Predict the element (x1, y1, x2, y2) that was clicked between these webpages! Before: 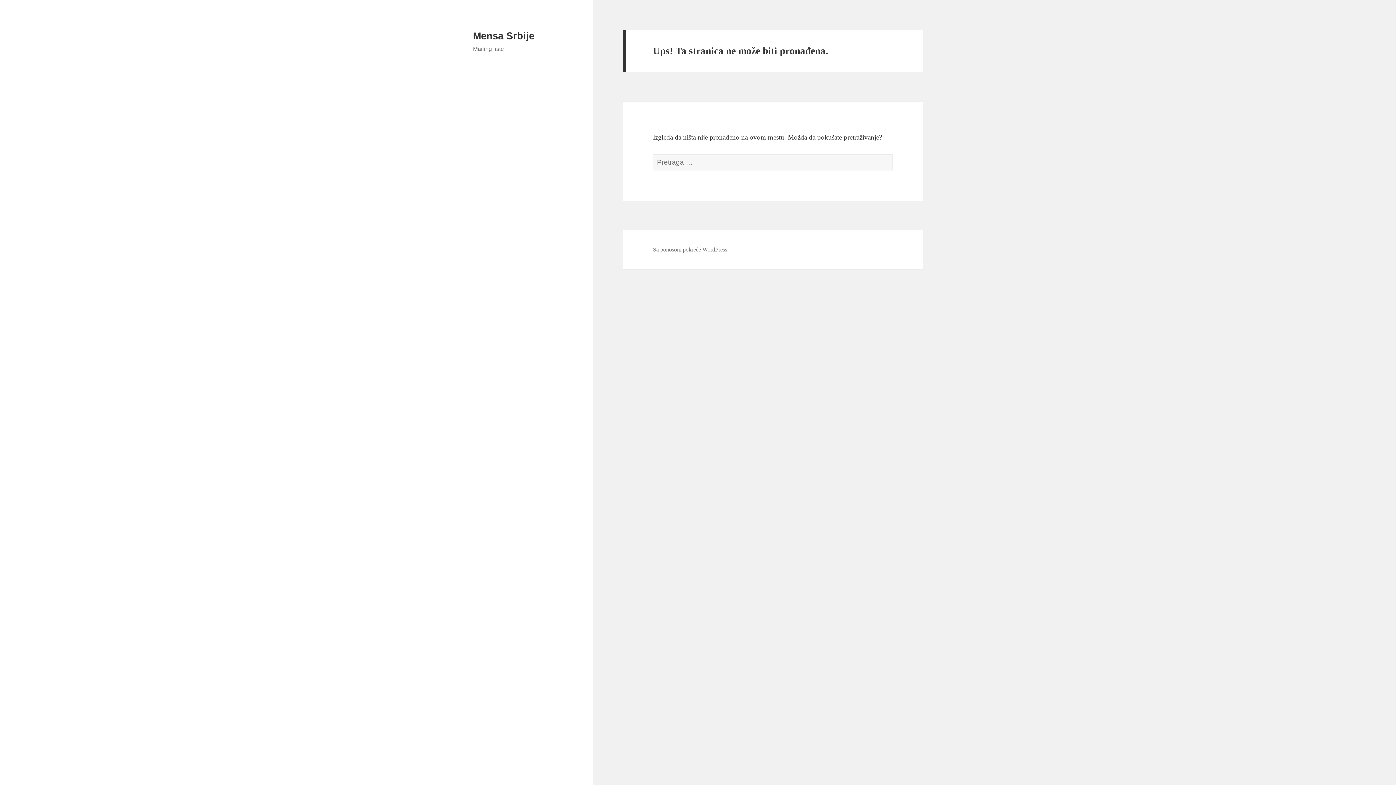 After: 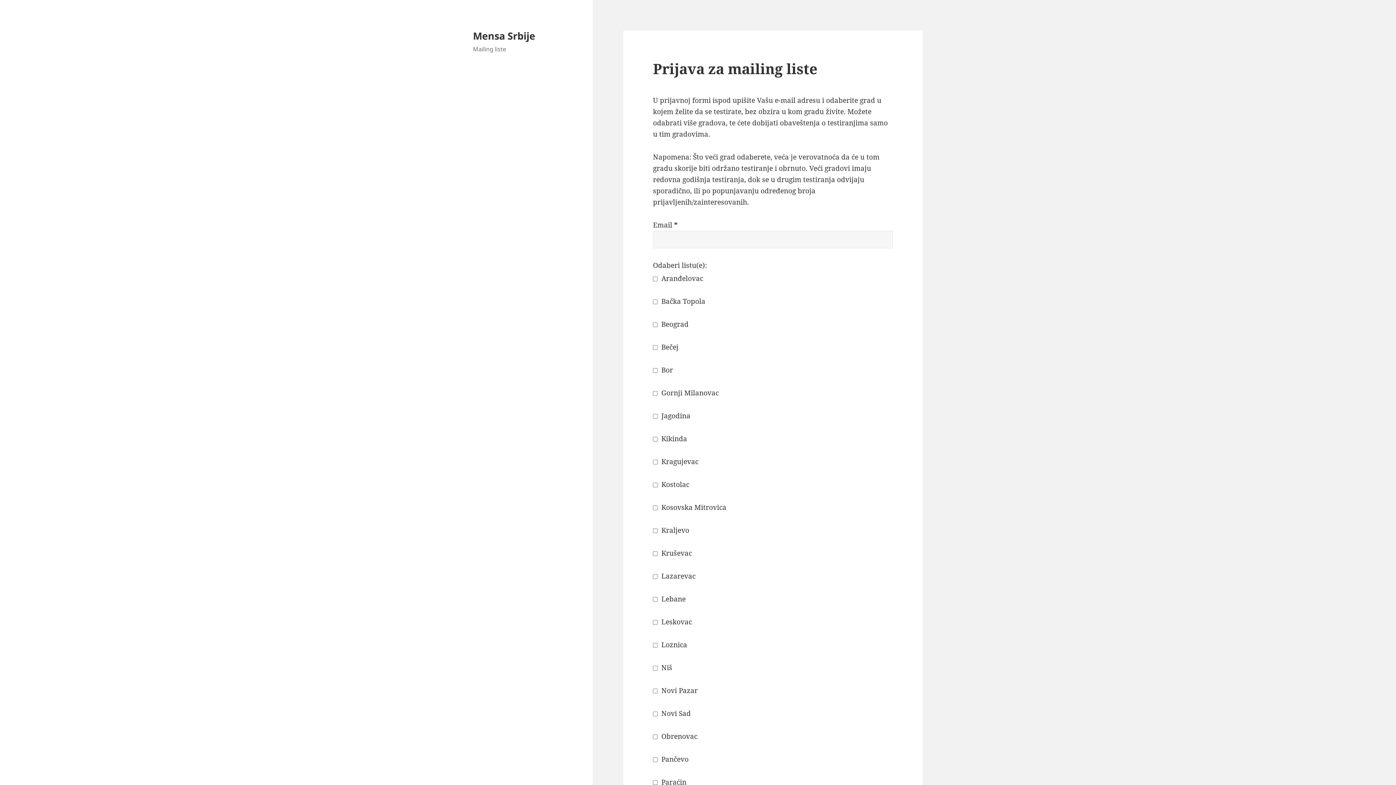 Action: label: Mensa Srbije bbox: (473, 30, 534, 41)